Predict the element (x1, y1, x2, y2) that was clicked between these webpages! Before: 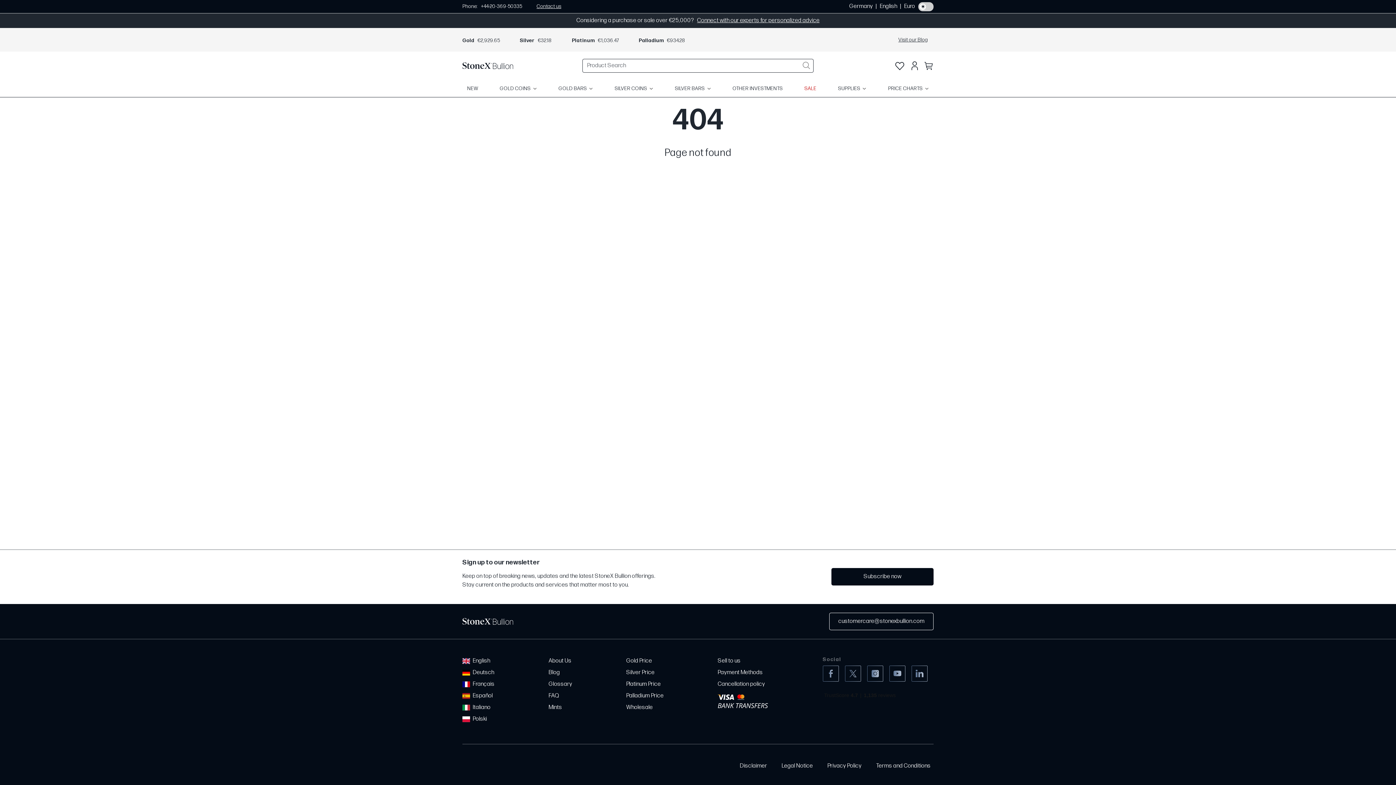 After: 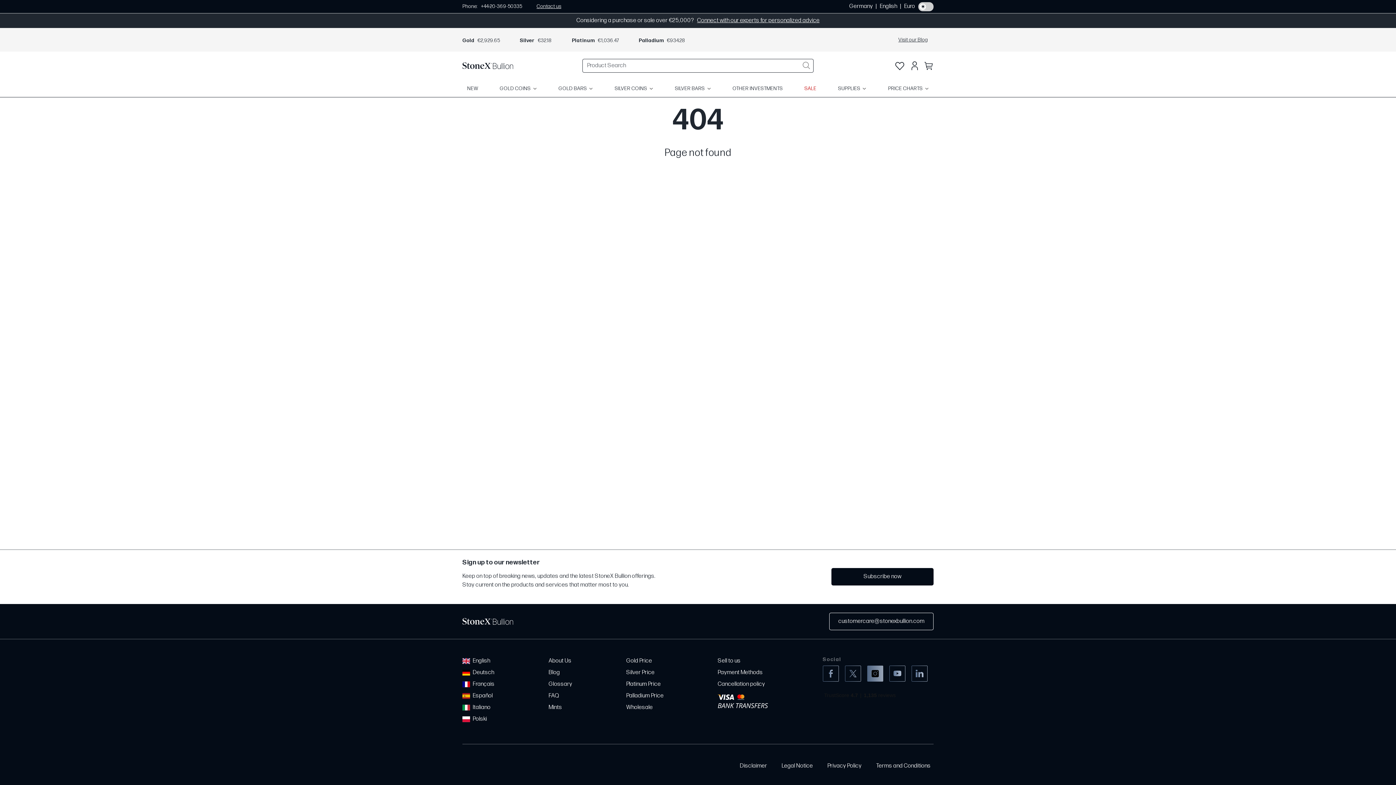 Action: bbox: (867, 665, 883, 682)